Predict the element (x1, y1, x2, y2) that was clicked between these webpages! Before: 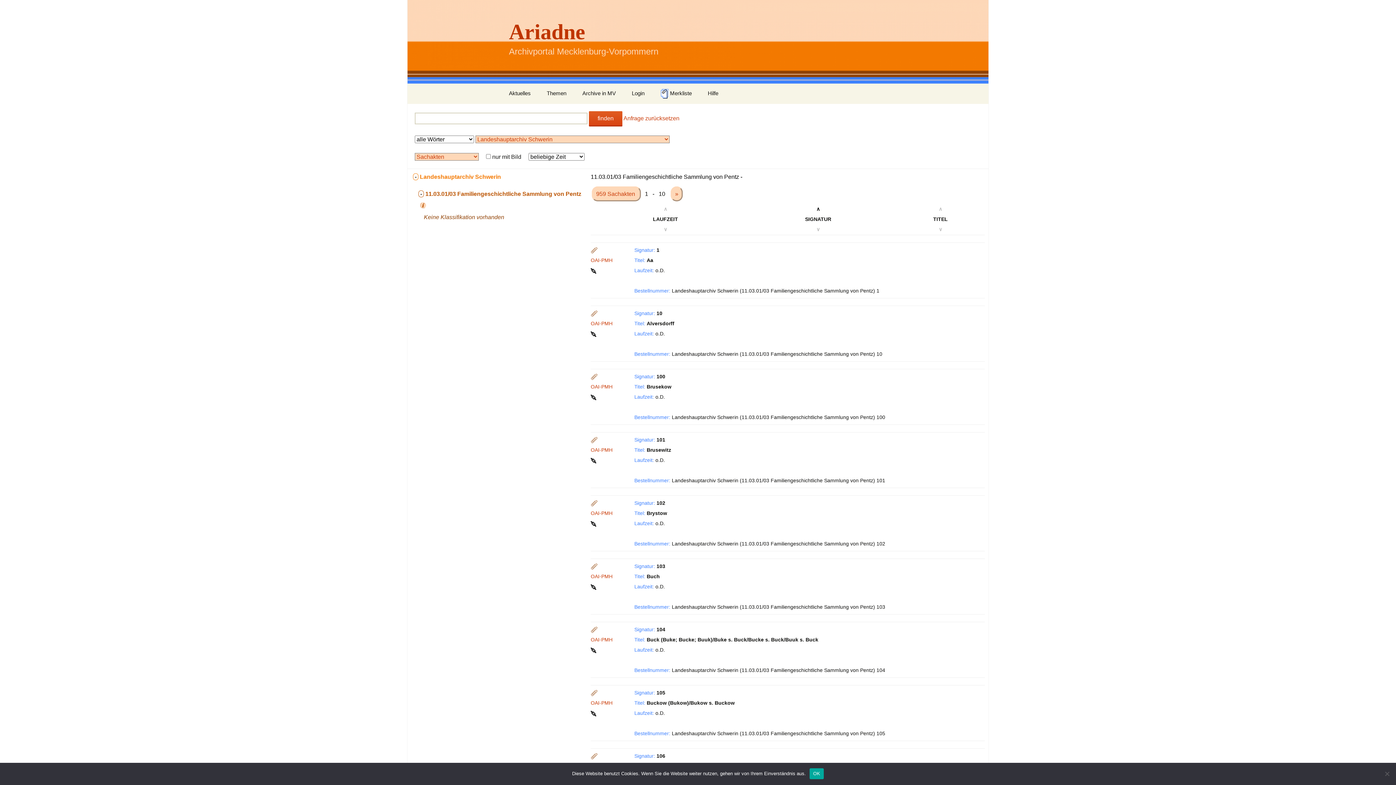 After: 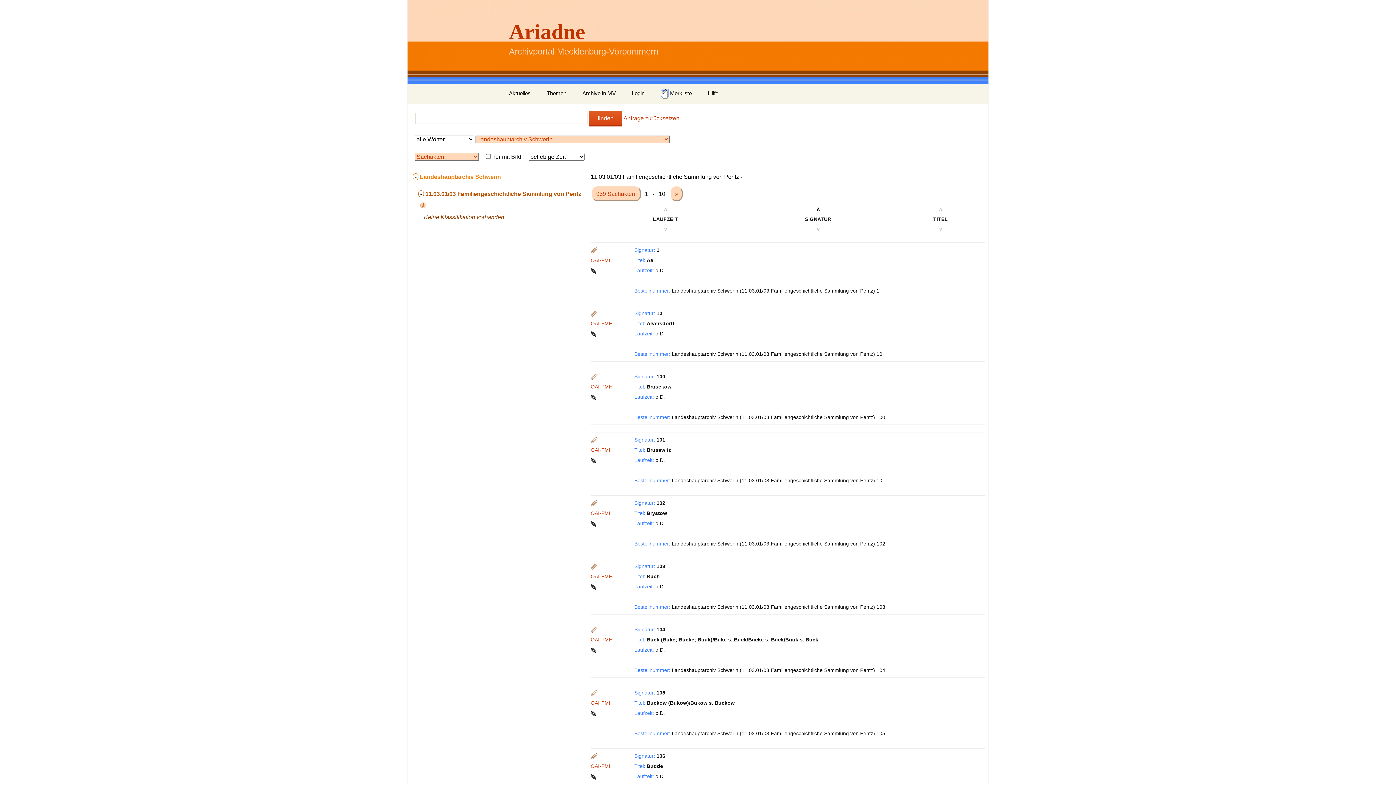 Action: bbox: (809, 768, 824, 779) label: OK